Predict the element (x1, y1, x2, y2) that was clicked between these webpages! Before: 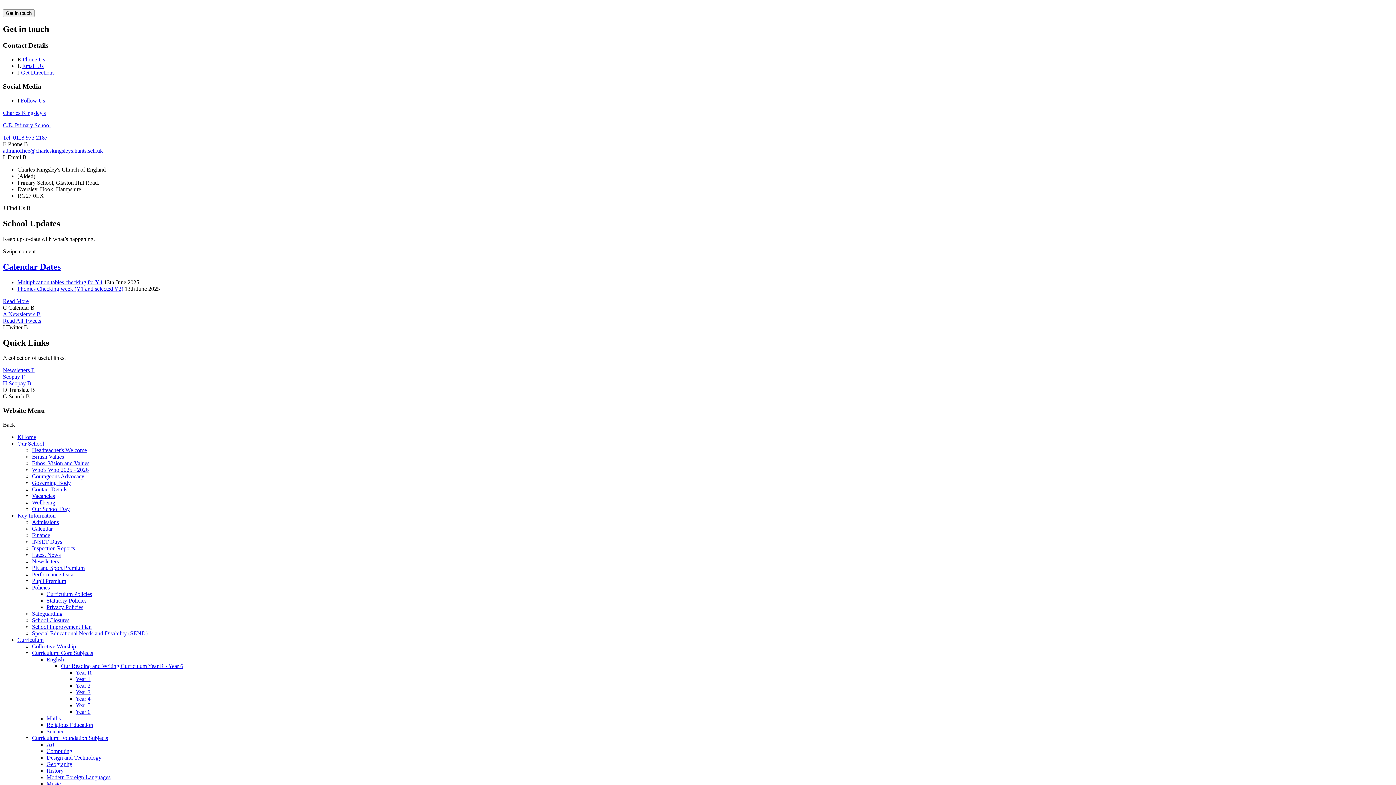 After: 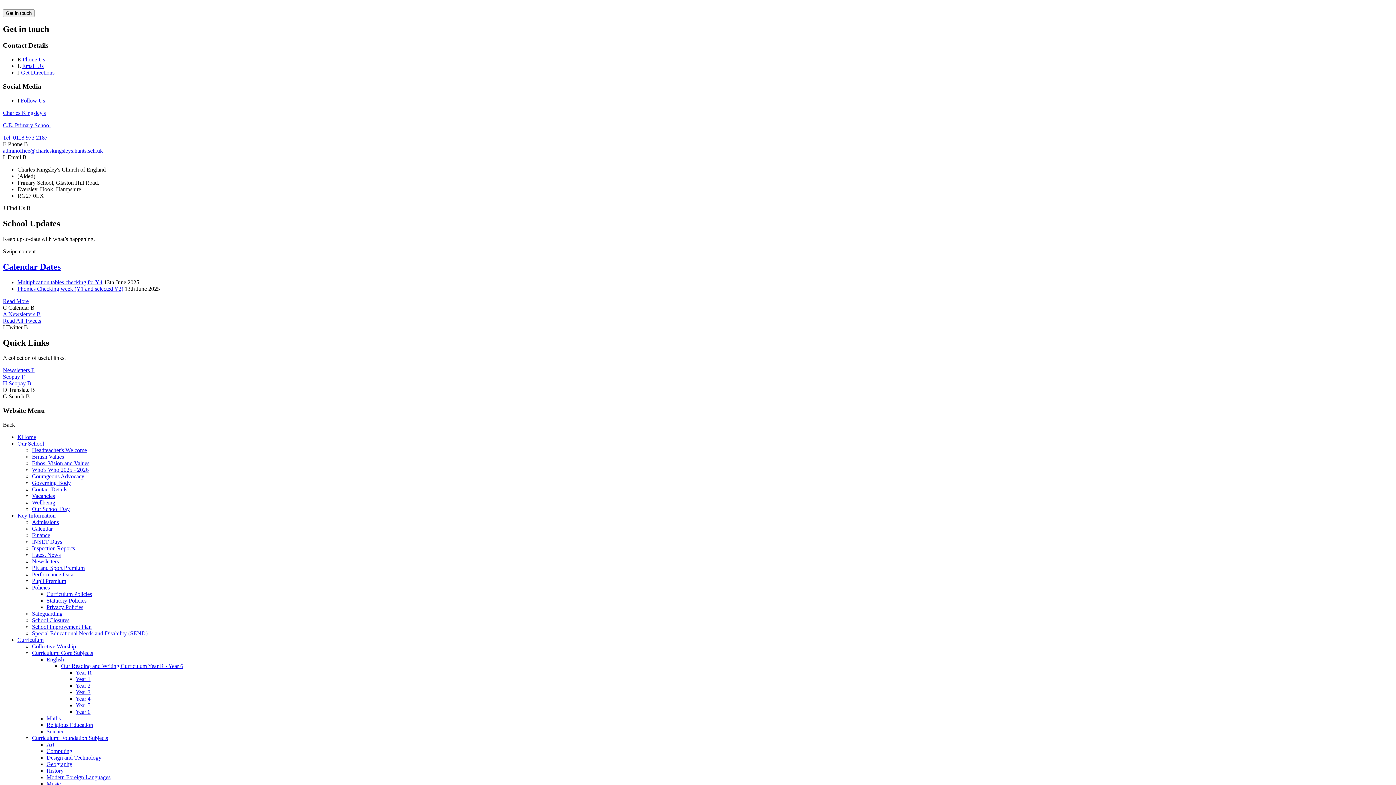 Action: label: Curriculum Policies bbox: (46, 591, 92, 597)